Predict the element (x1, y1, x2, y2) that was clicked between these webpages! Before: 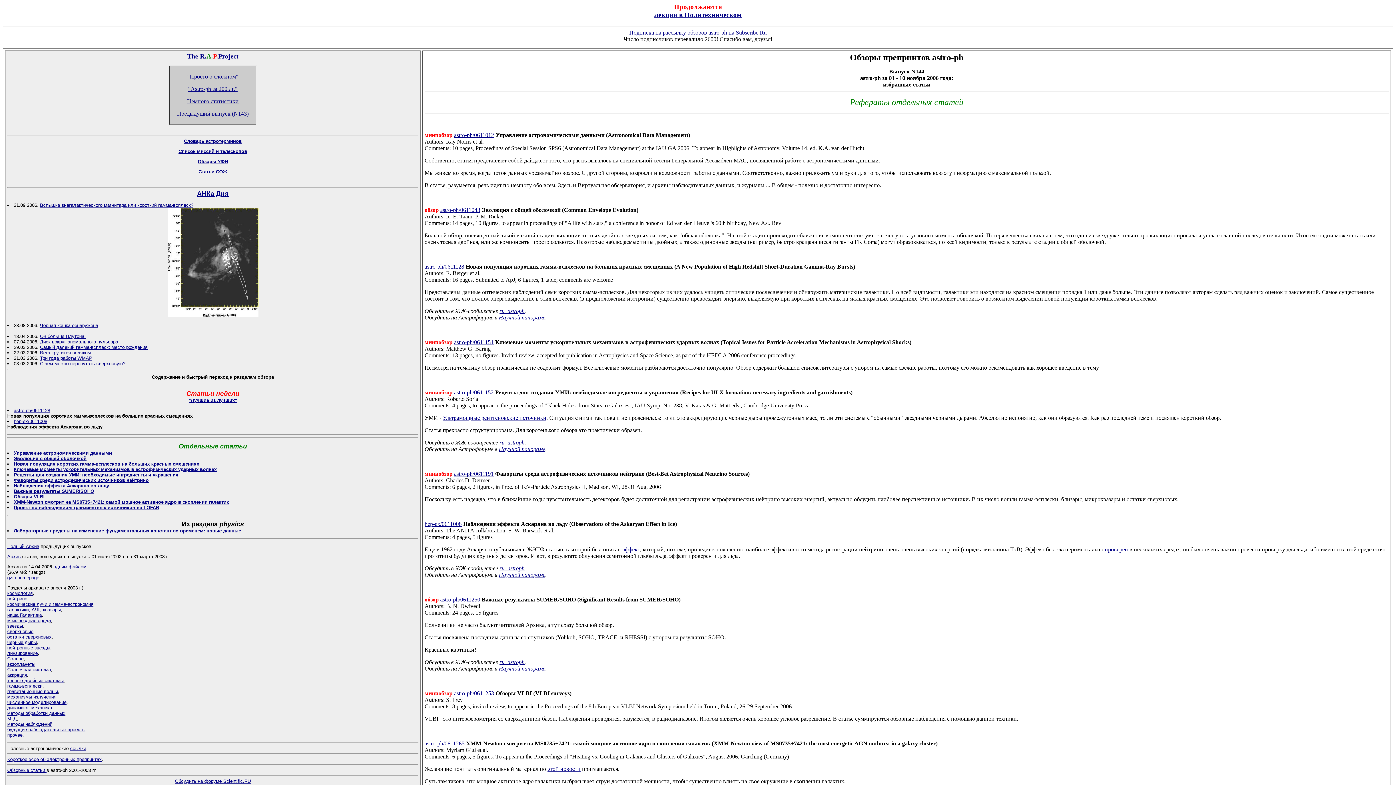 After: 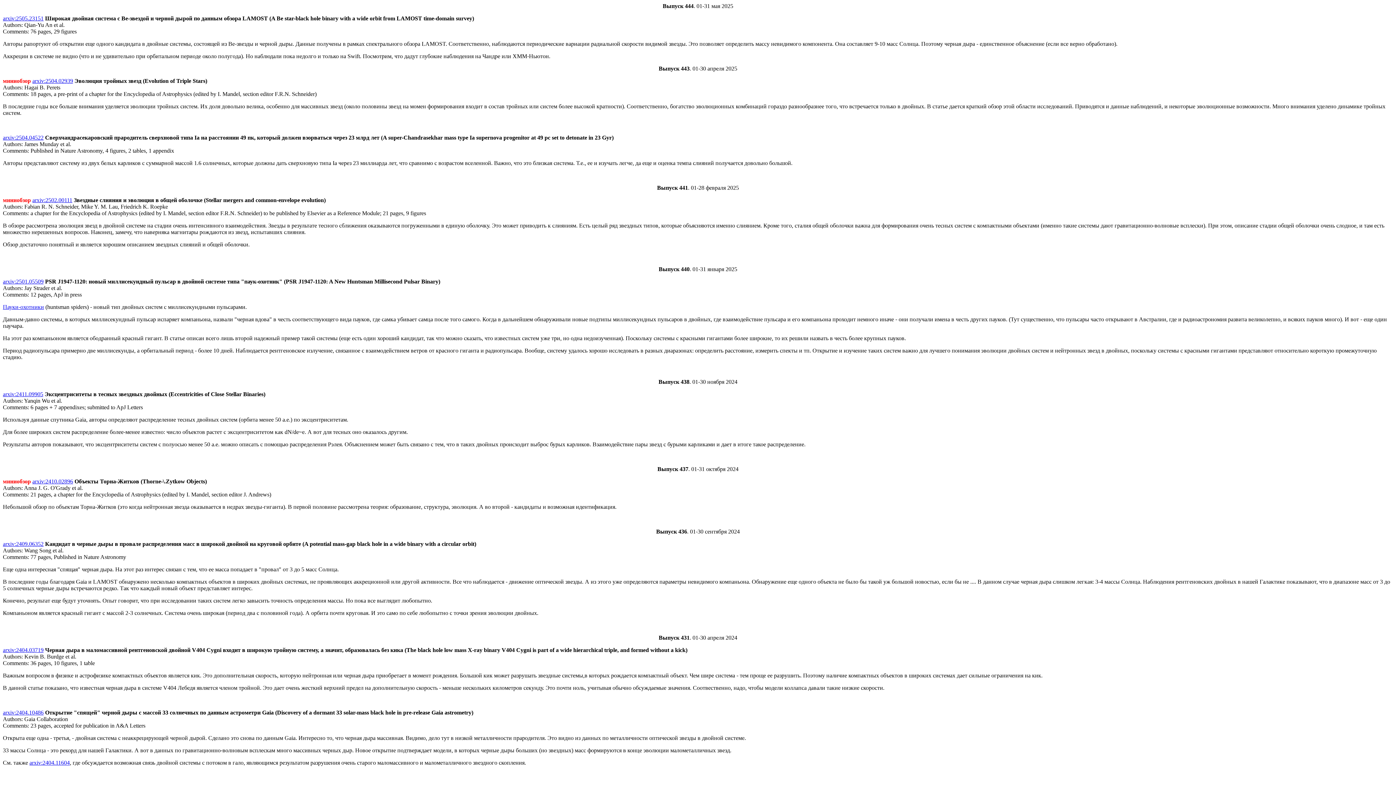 Action: bbox: (7, 678, 63, 683) label: тесные двойные системы